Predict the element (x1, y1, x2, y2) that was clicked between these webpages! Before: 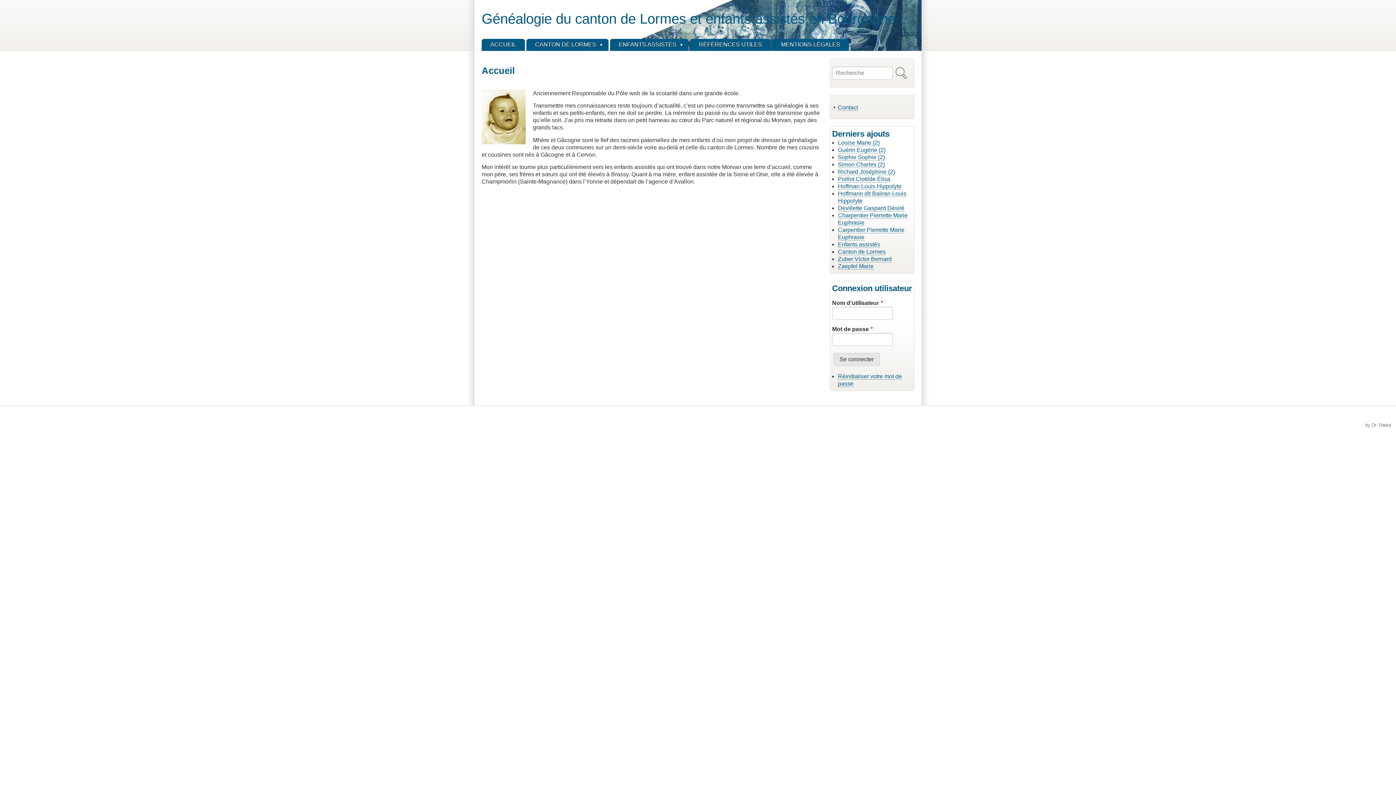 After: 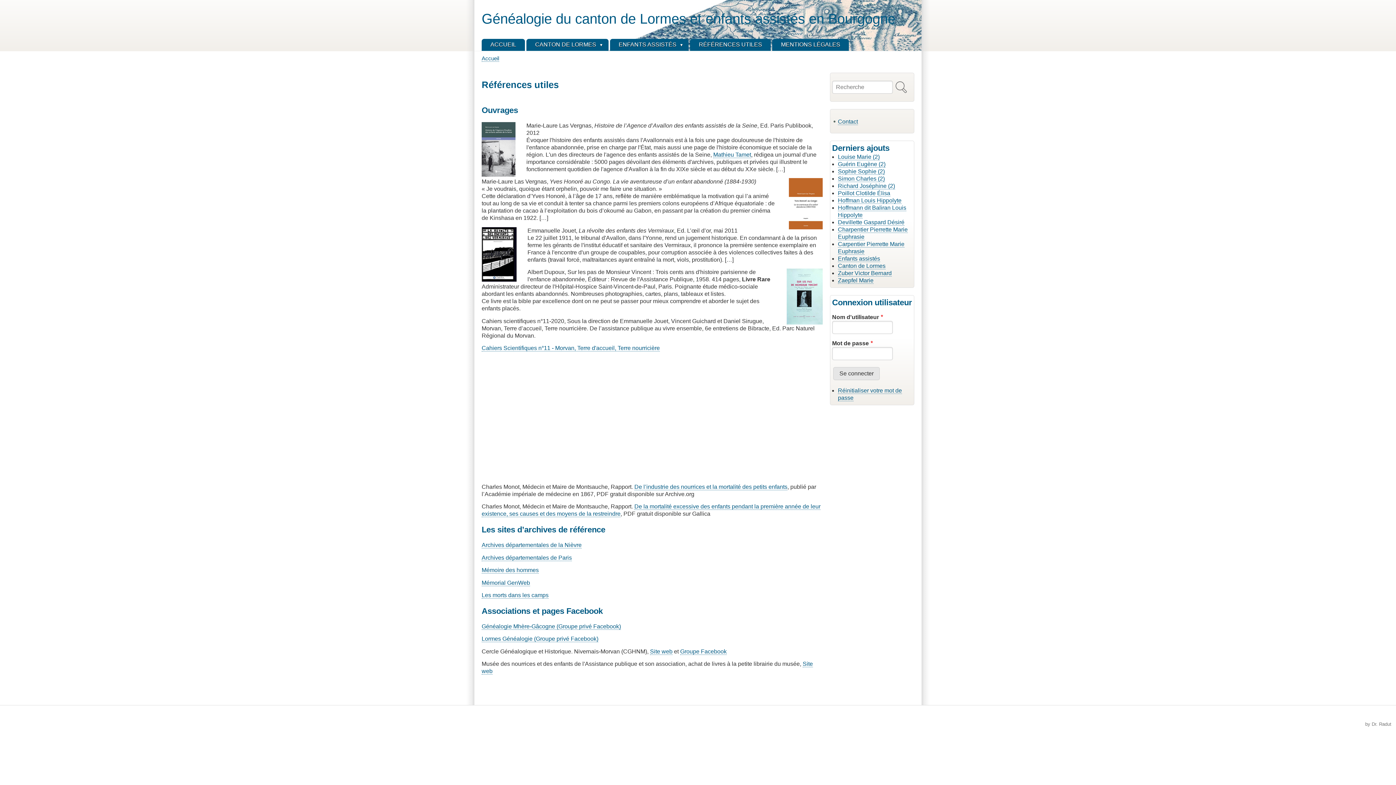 Action: label: RÉFÉRENCES UTILES bbox: (690, 38, 771, 50)